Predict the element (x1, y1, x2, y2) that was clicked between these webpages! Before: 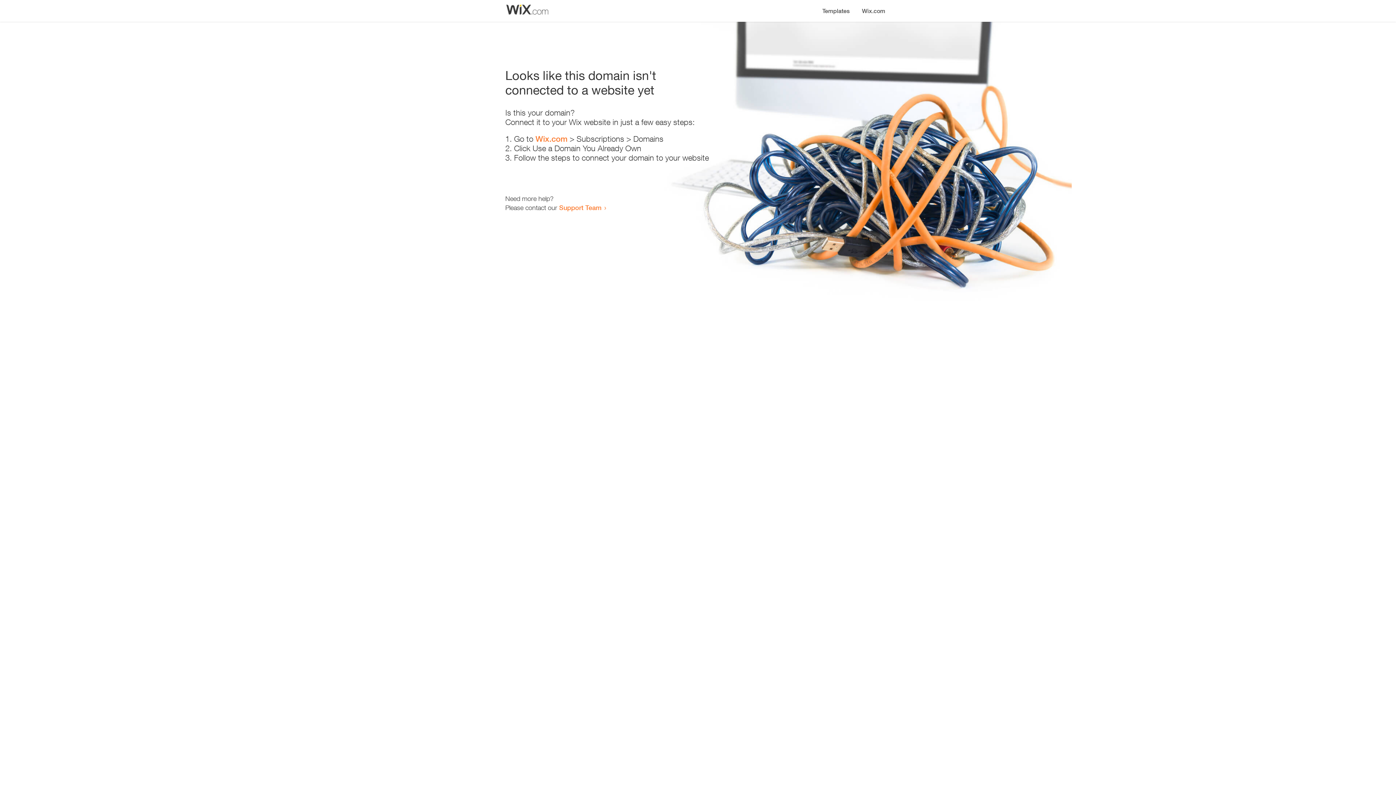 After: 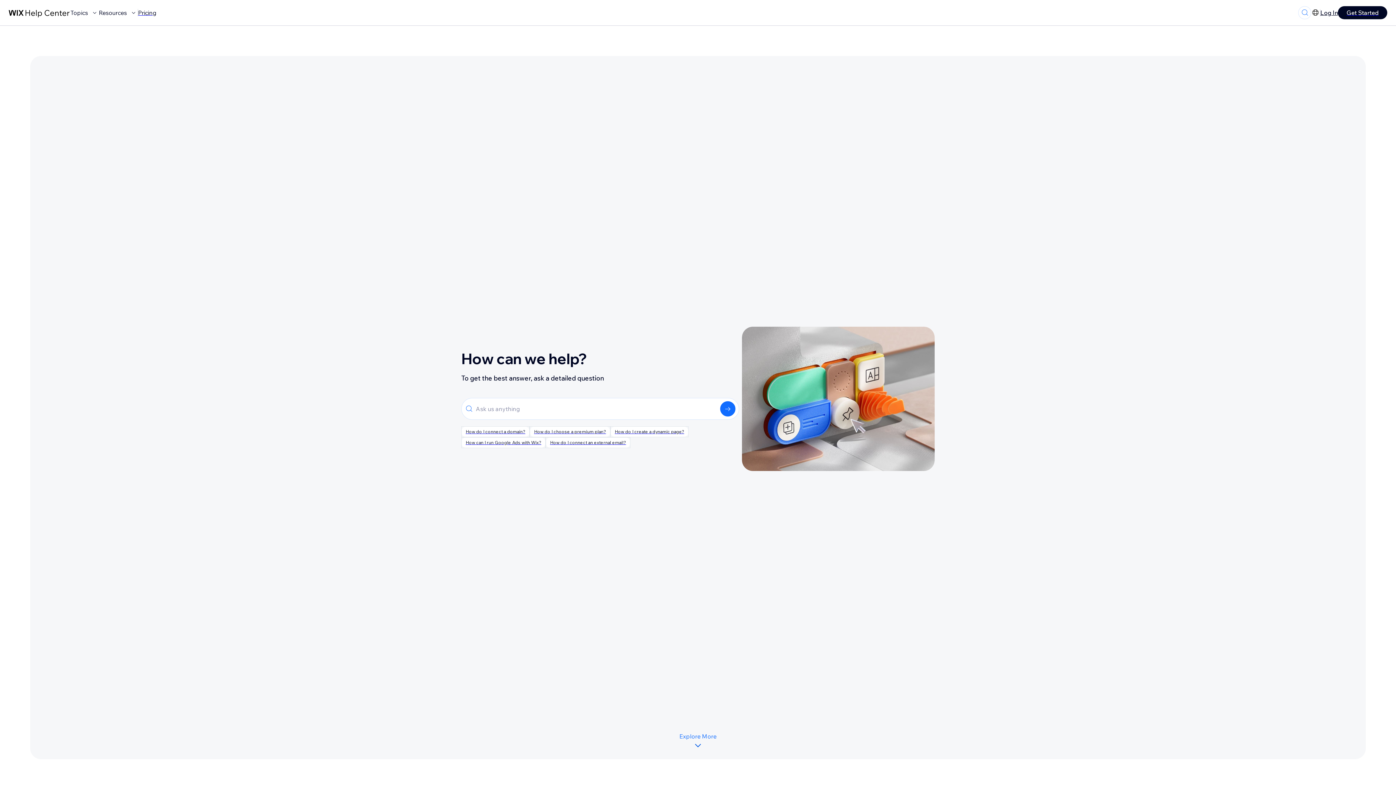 Action: label: Support Team bbox: (559, 203, 601, 211)